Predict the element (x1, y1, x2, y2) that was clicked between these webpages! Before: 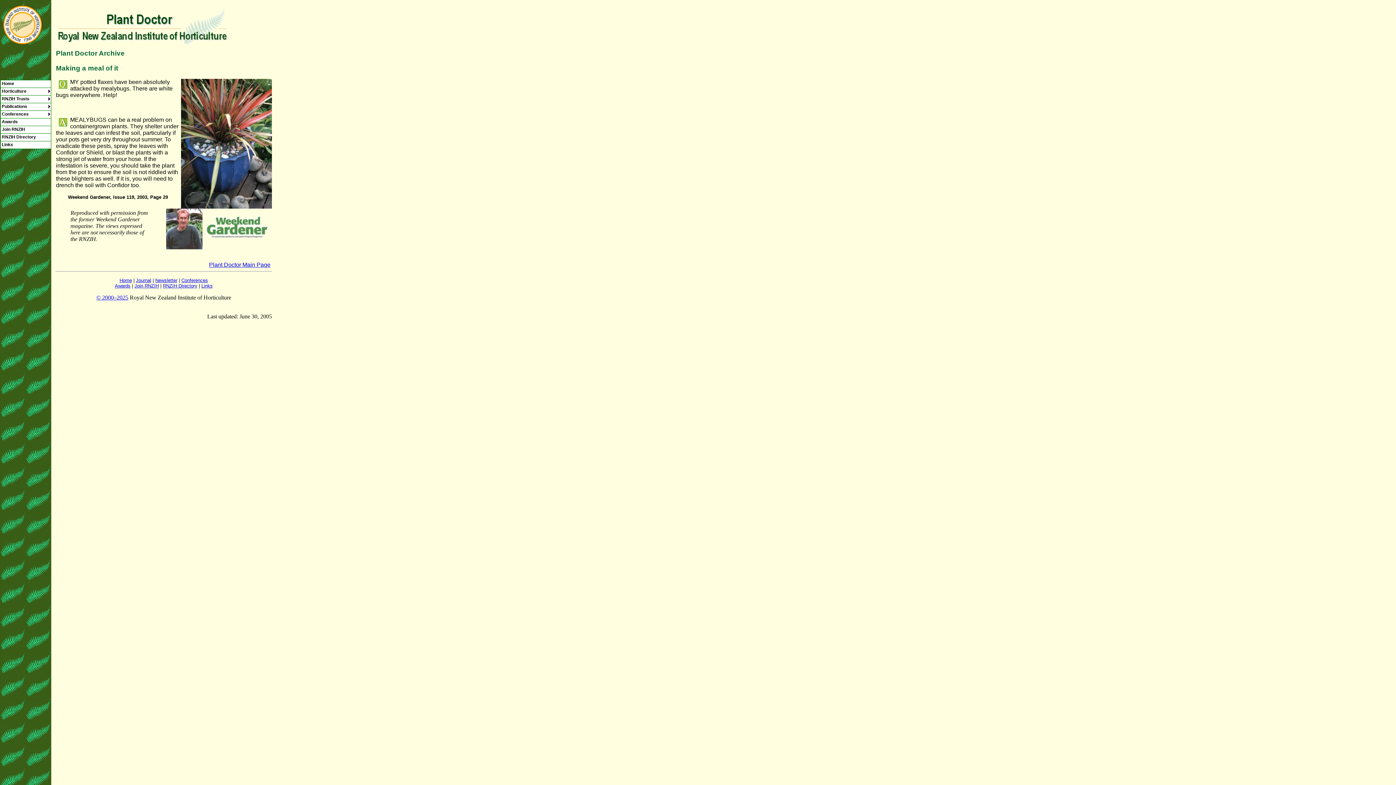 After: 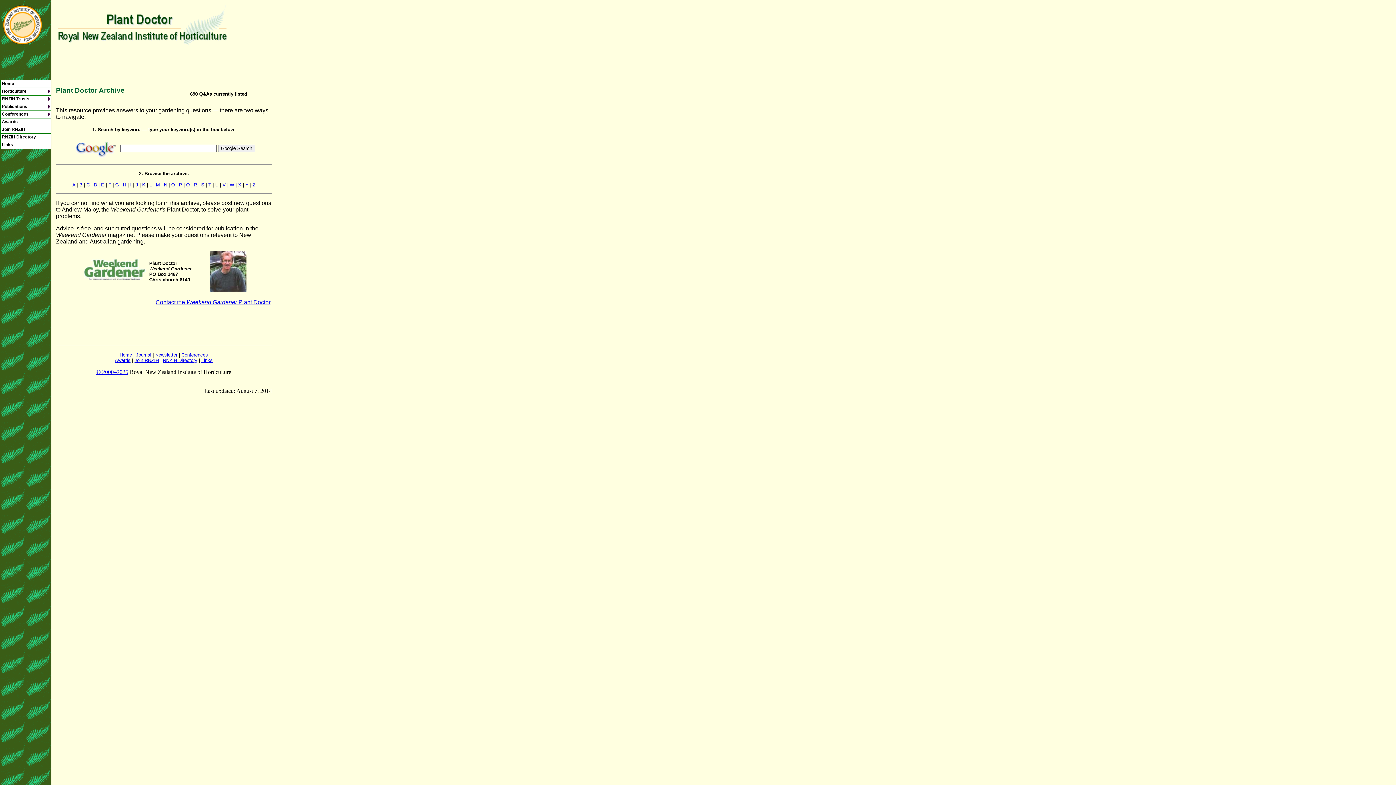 Action: label: Plant Doctor Main Page bbox: (209, 261, 270, 268)